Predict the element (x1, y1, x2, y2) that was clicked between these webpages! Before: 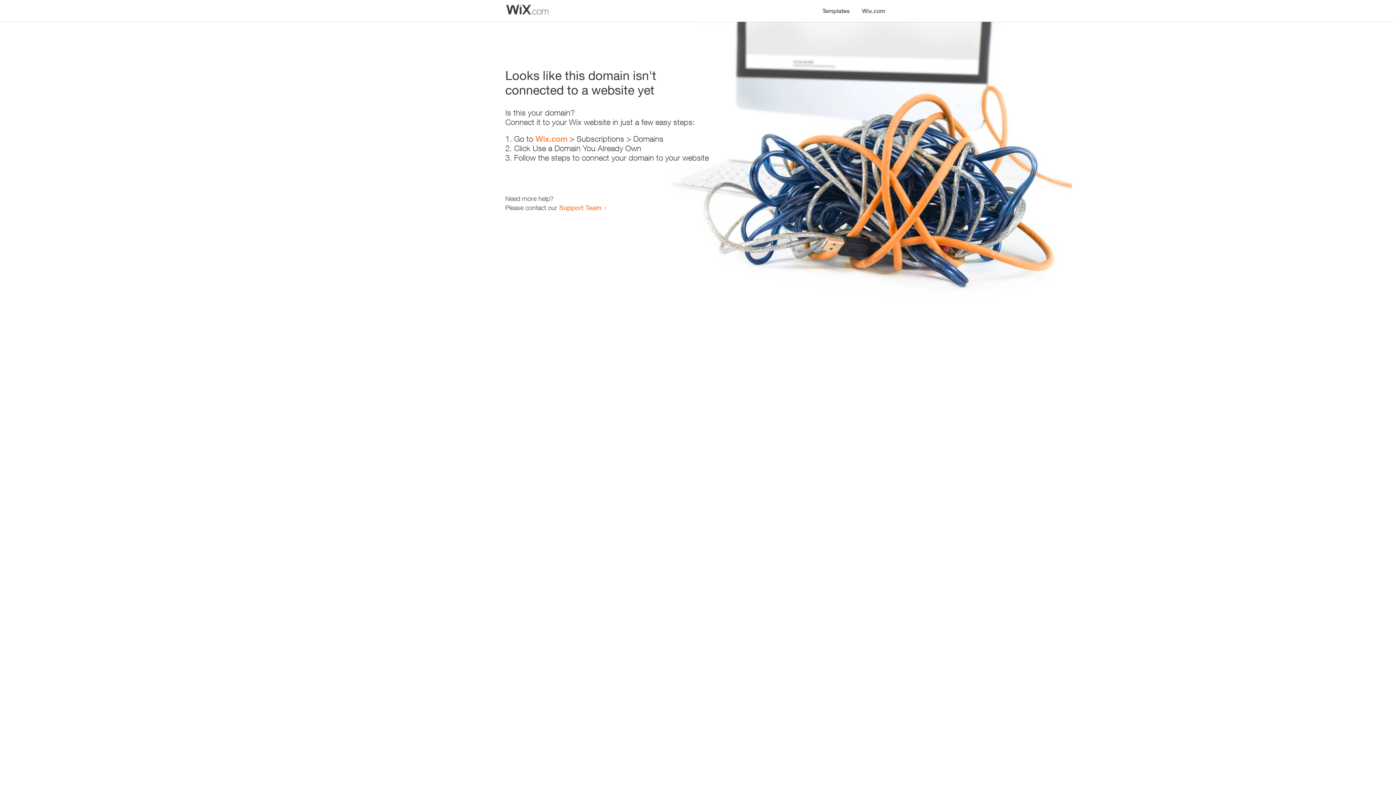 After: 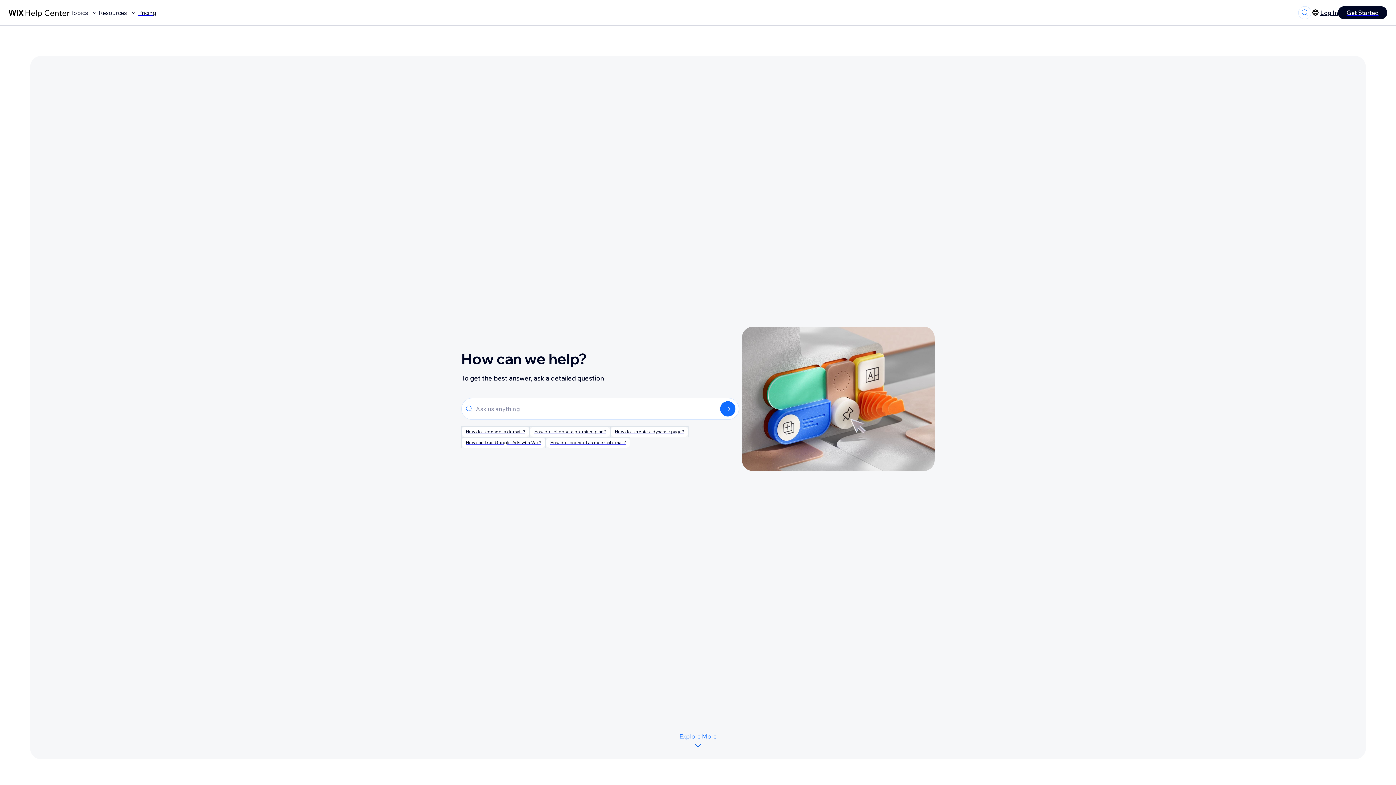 Action: label: Support Team bbox: (559, 203, 601, 211)